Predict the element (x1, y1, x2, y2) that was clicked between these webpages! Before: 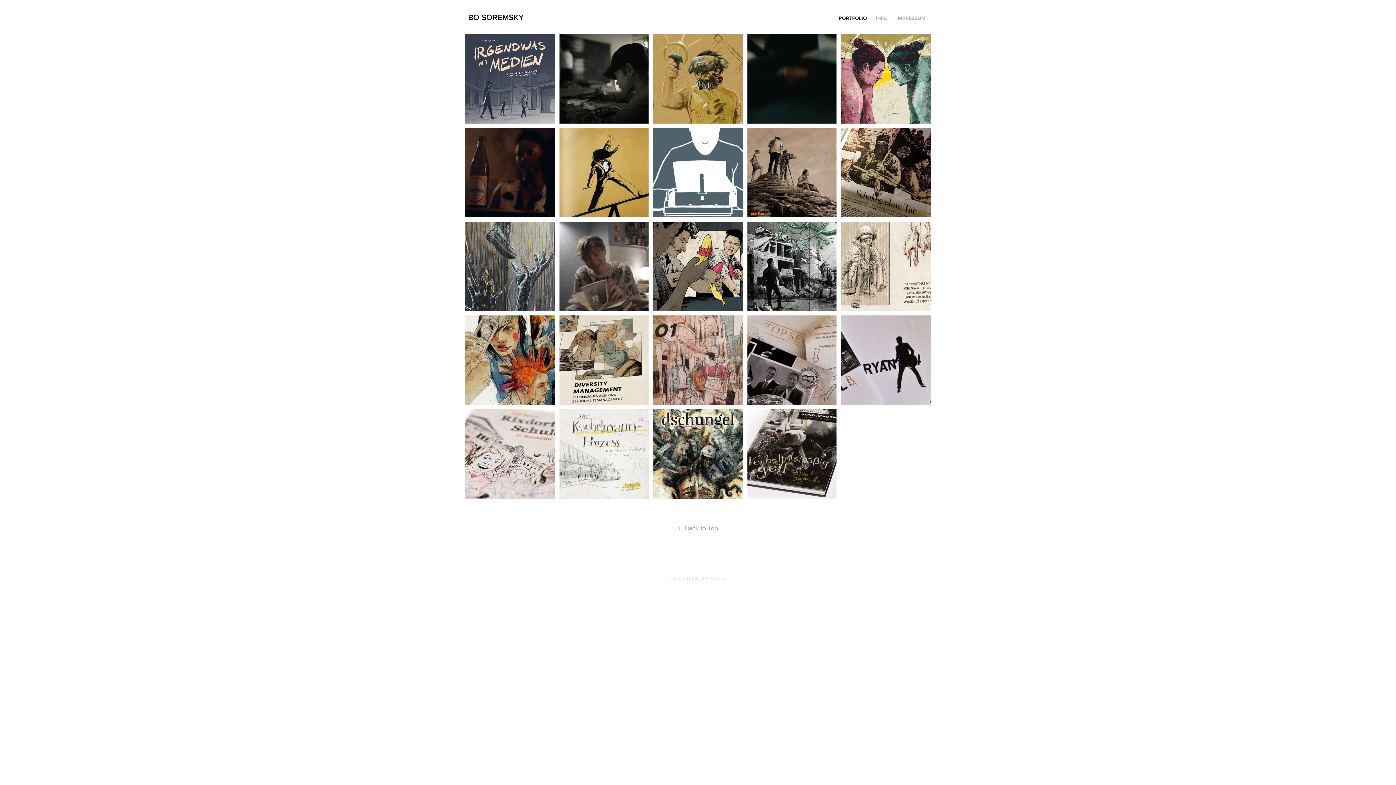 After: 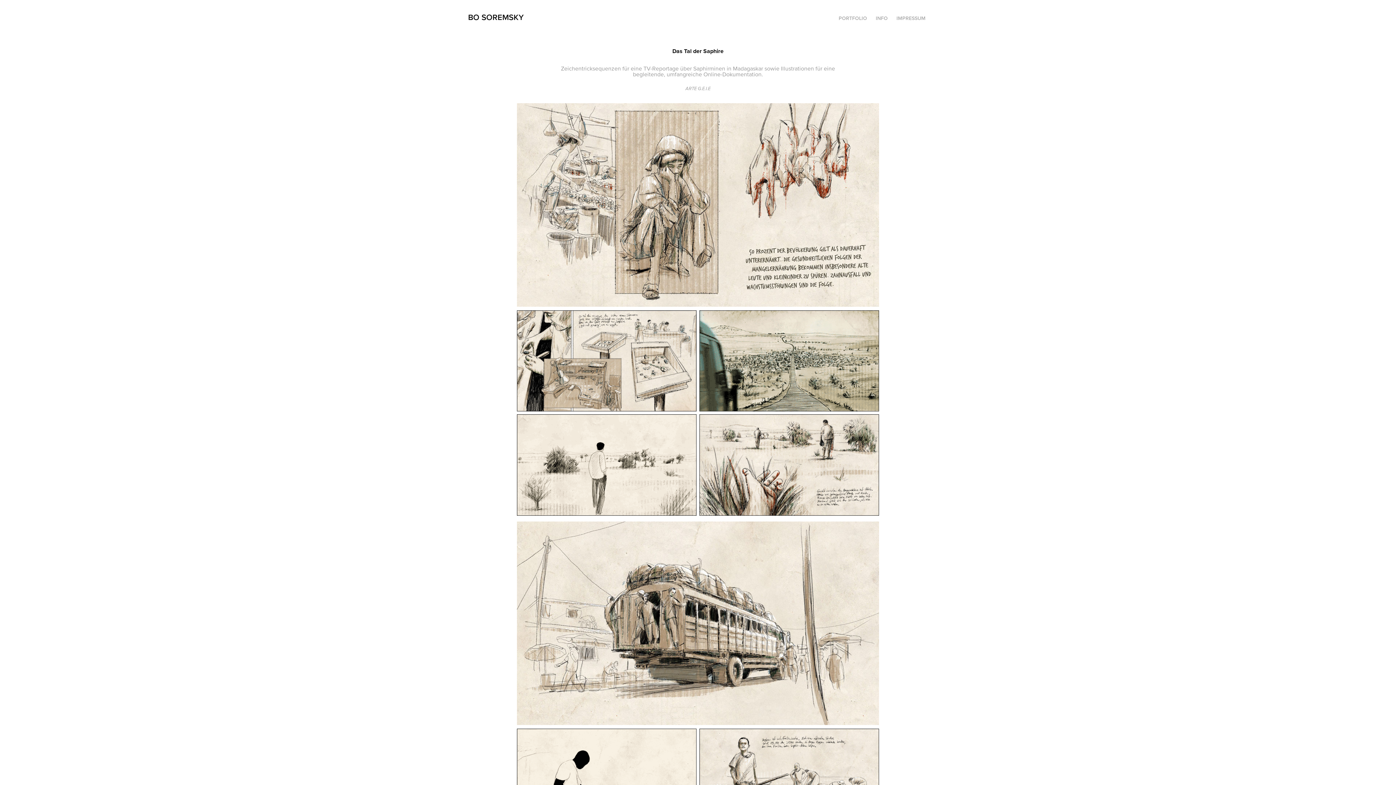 Action: bbox: (841, 221, 930, 315) label: Das Tal der Saphire
Illustration einer TV-Reportage und Online-Dokumentation für ARTE Reportage